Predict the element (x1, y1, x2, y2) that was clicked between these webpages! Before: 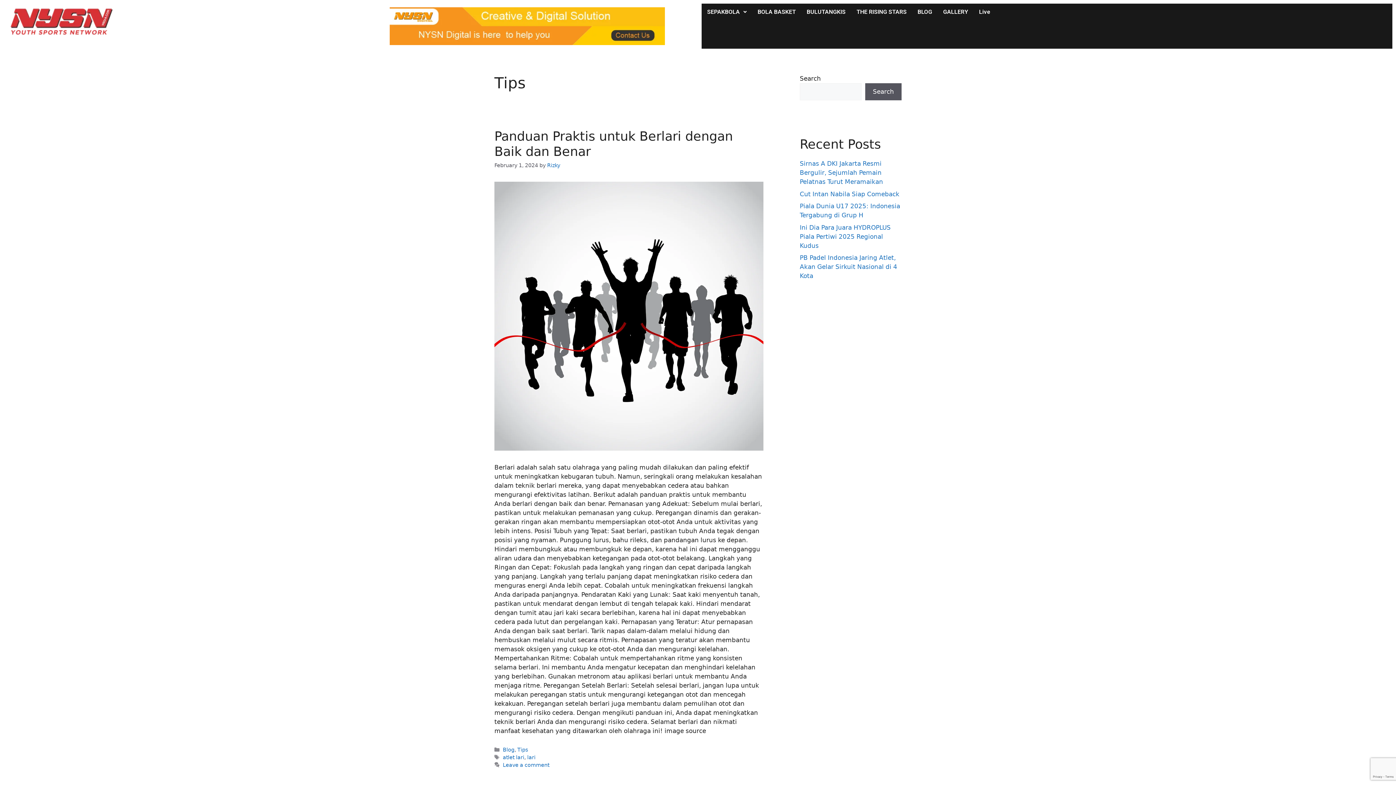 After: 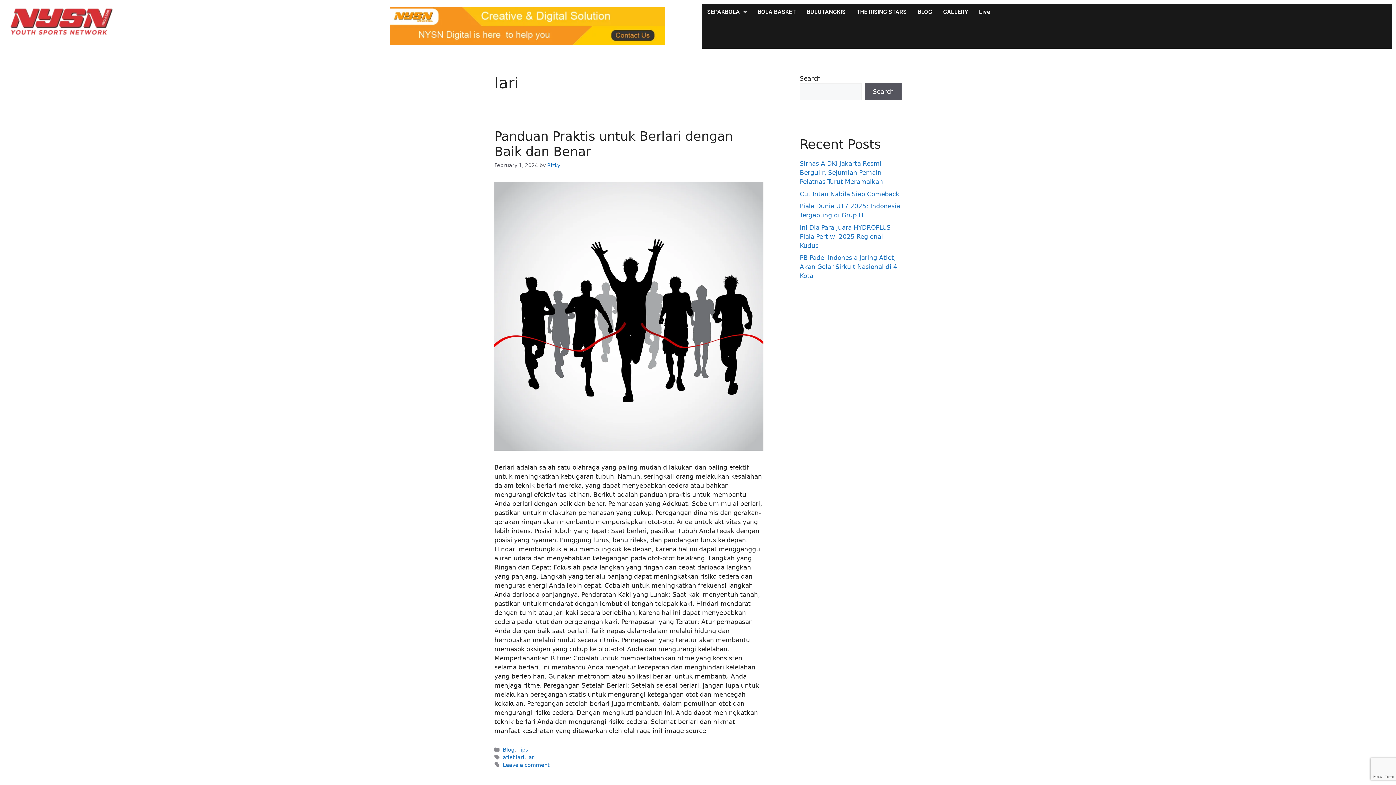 Action: bbox: (527, 754, 535, 760) label: lari